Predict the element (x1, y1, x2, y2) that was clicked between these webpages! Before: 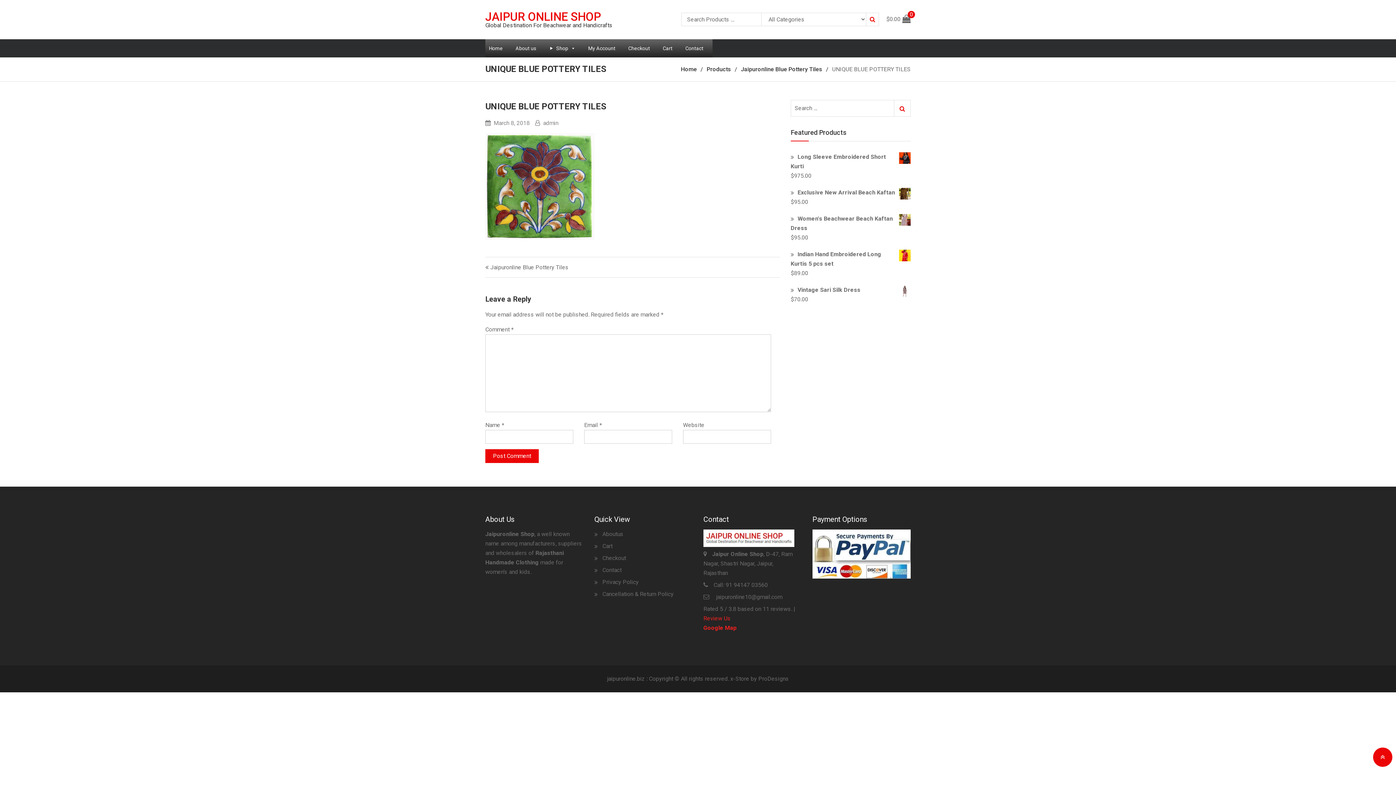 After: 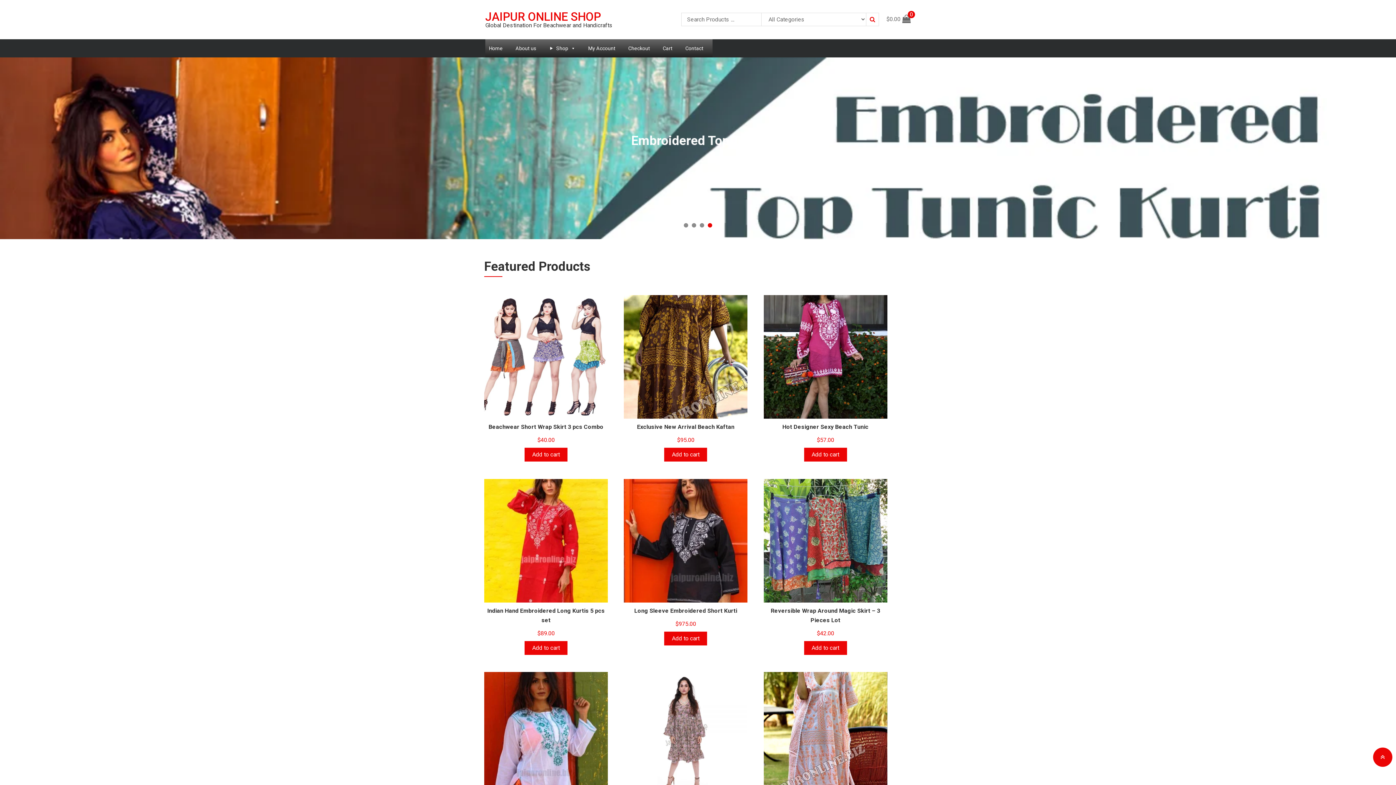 Action: bbox: (543, 119, 558, 126) label: admin